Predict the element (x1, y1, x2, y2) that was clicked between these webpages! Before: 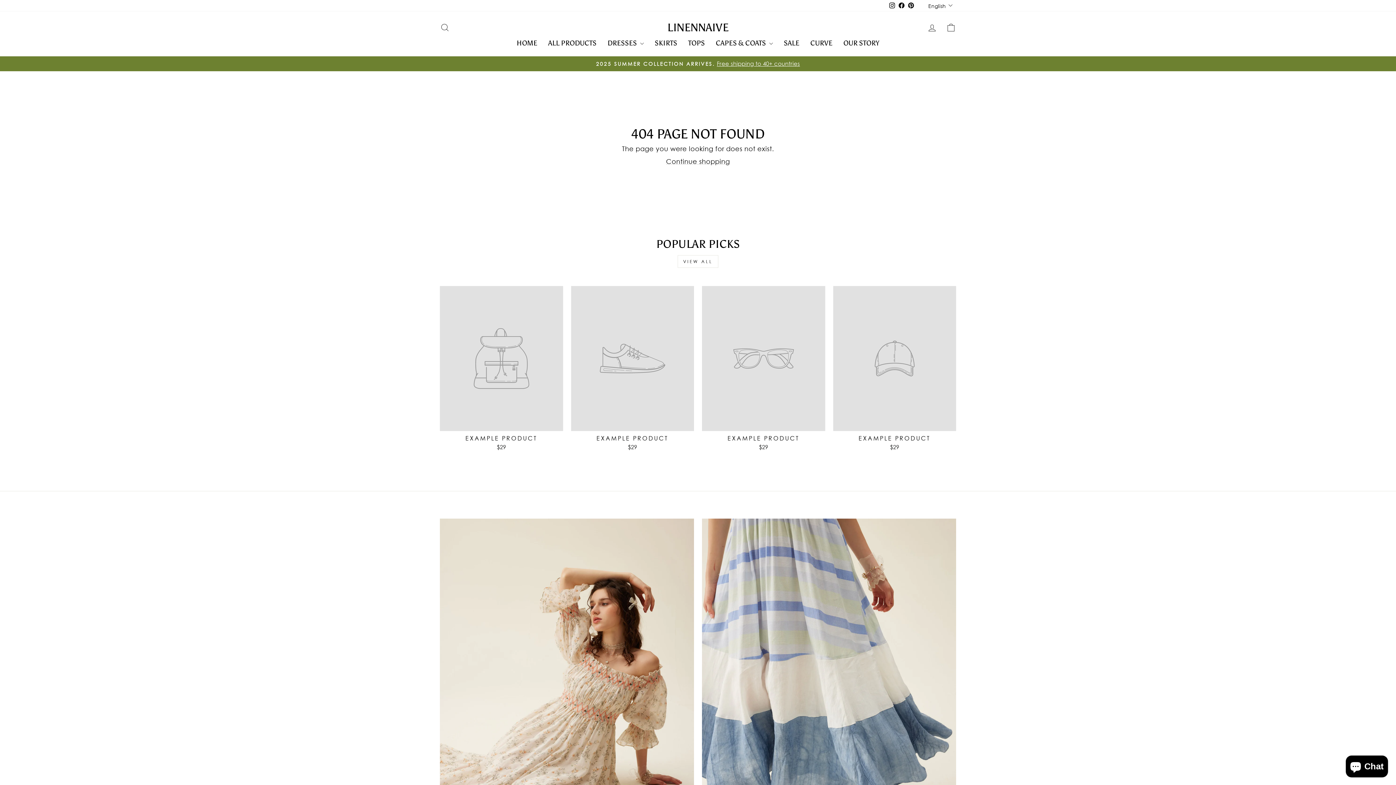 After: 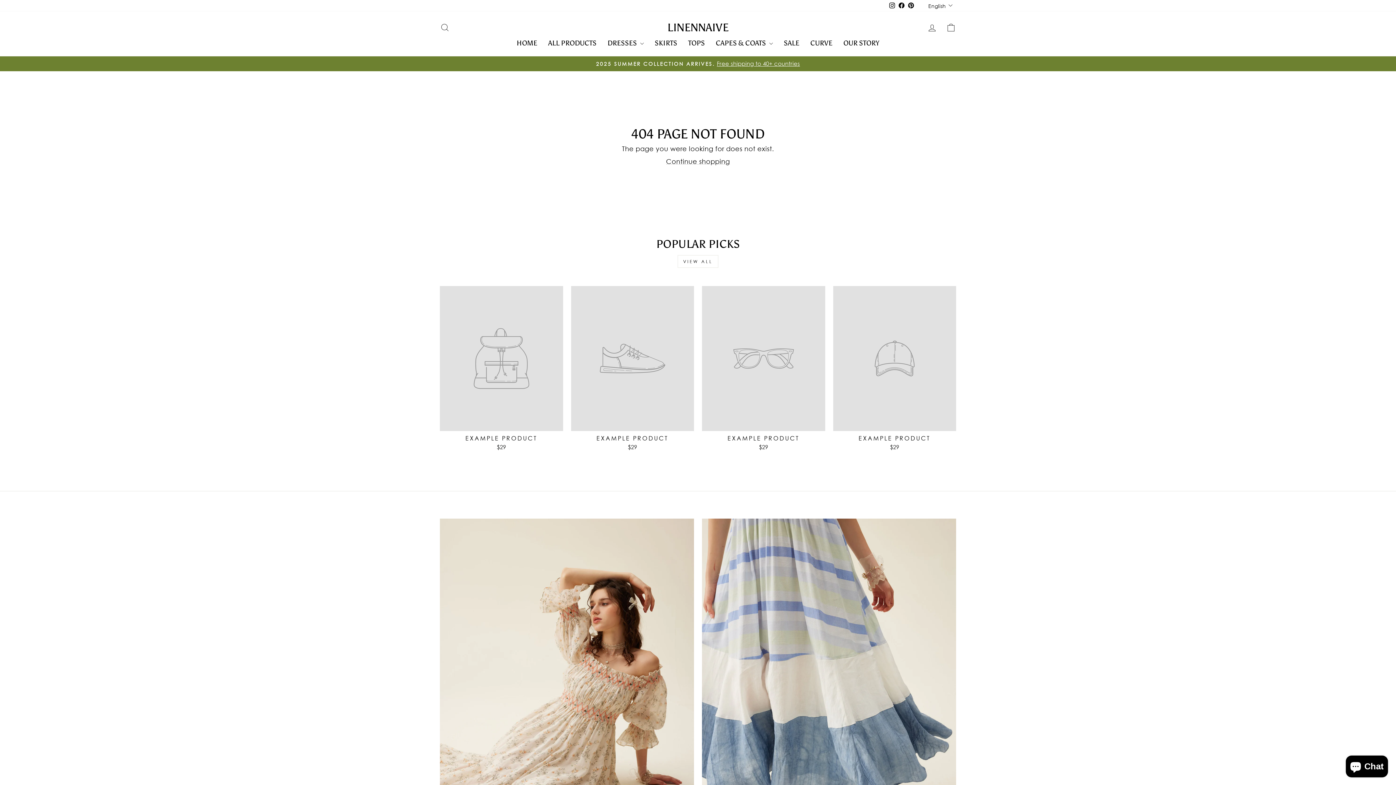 Action: label: EXAMPLE PRODUCT
$29 bbox: (833, 286, 956, 452)